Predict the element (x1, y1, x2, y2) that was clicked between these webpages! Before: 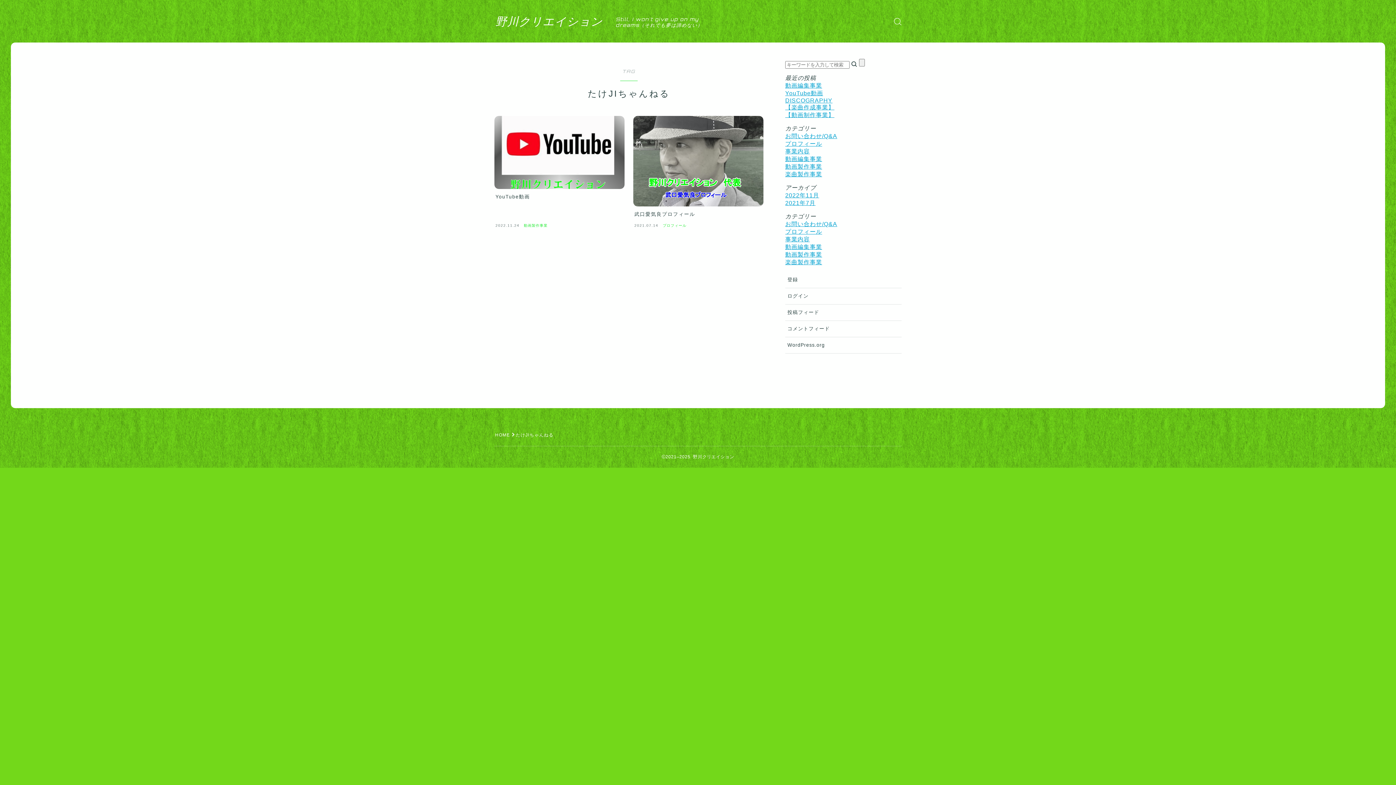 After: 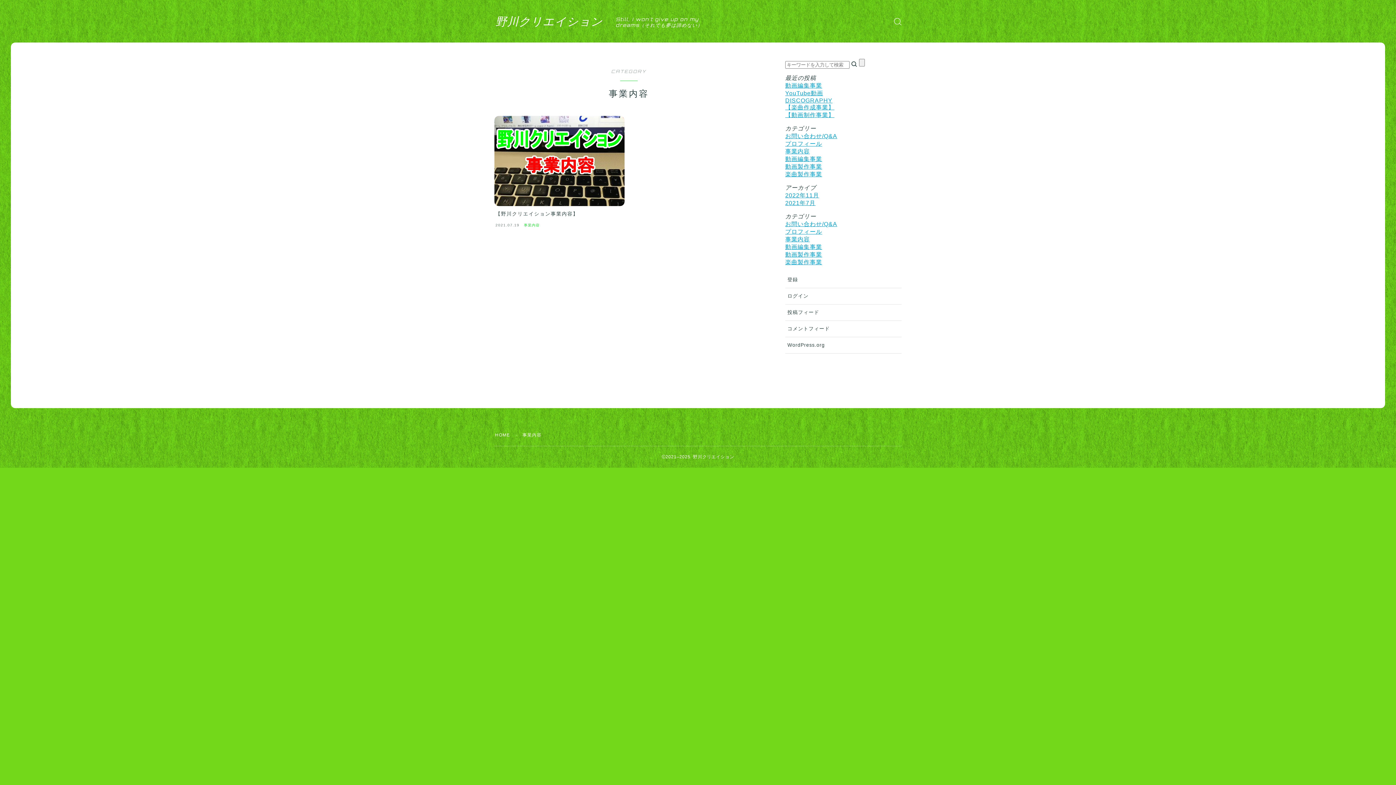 Action: label: 事業内容 bbox: (785, 236, 810, 242)